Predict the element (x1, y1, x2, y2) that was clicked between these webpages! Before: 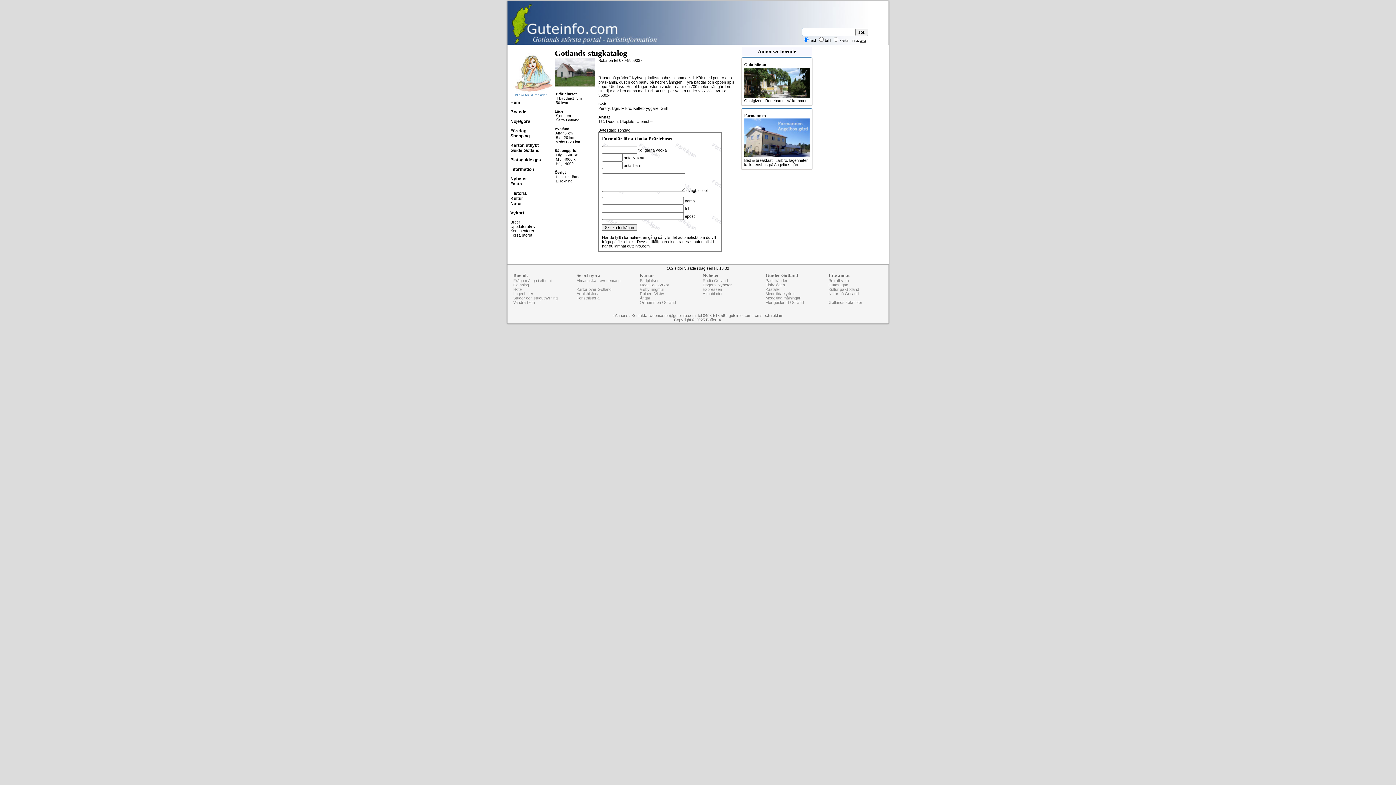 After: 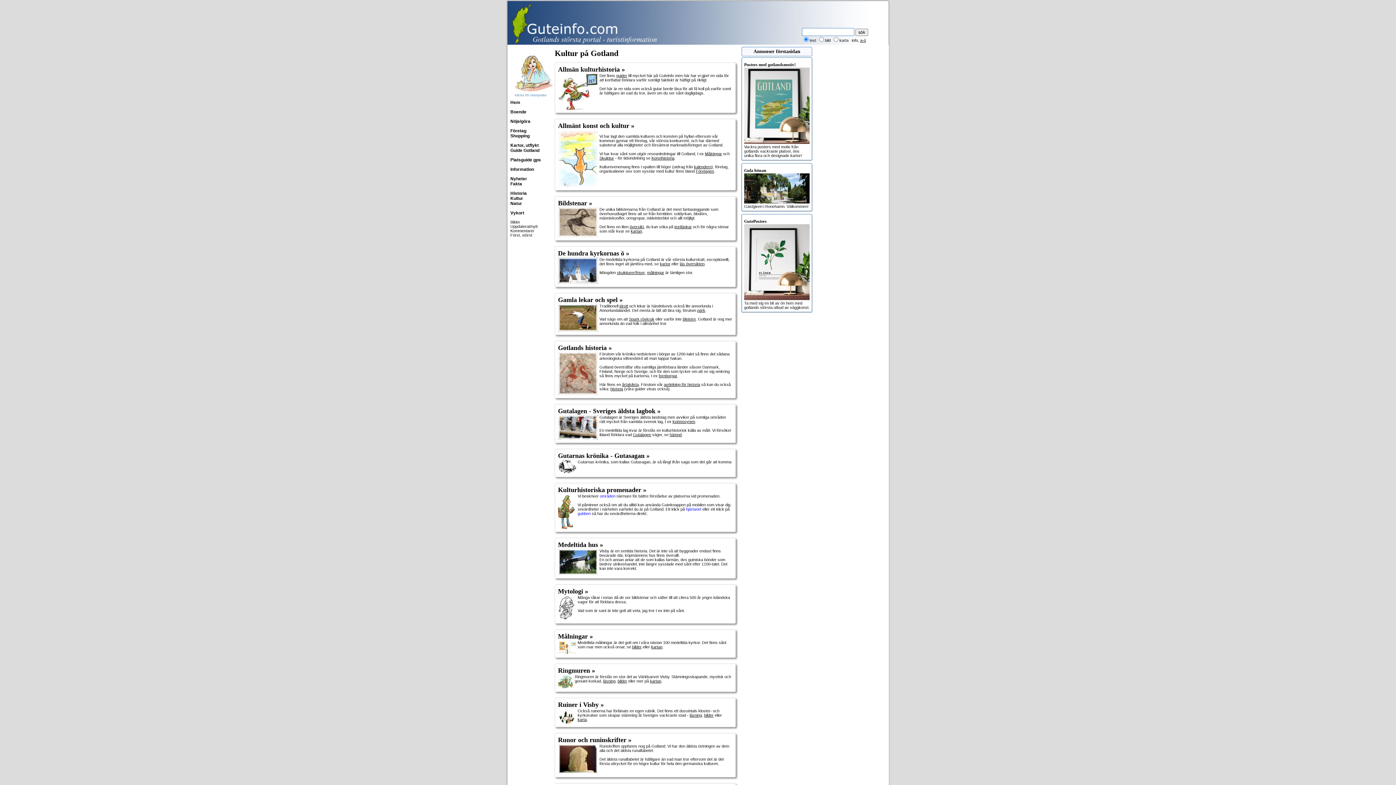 Action: bbox: (510, 196, 523, 201) label: Kultur